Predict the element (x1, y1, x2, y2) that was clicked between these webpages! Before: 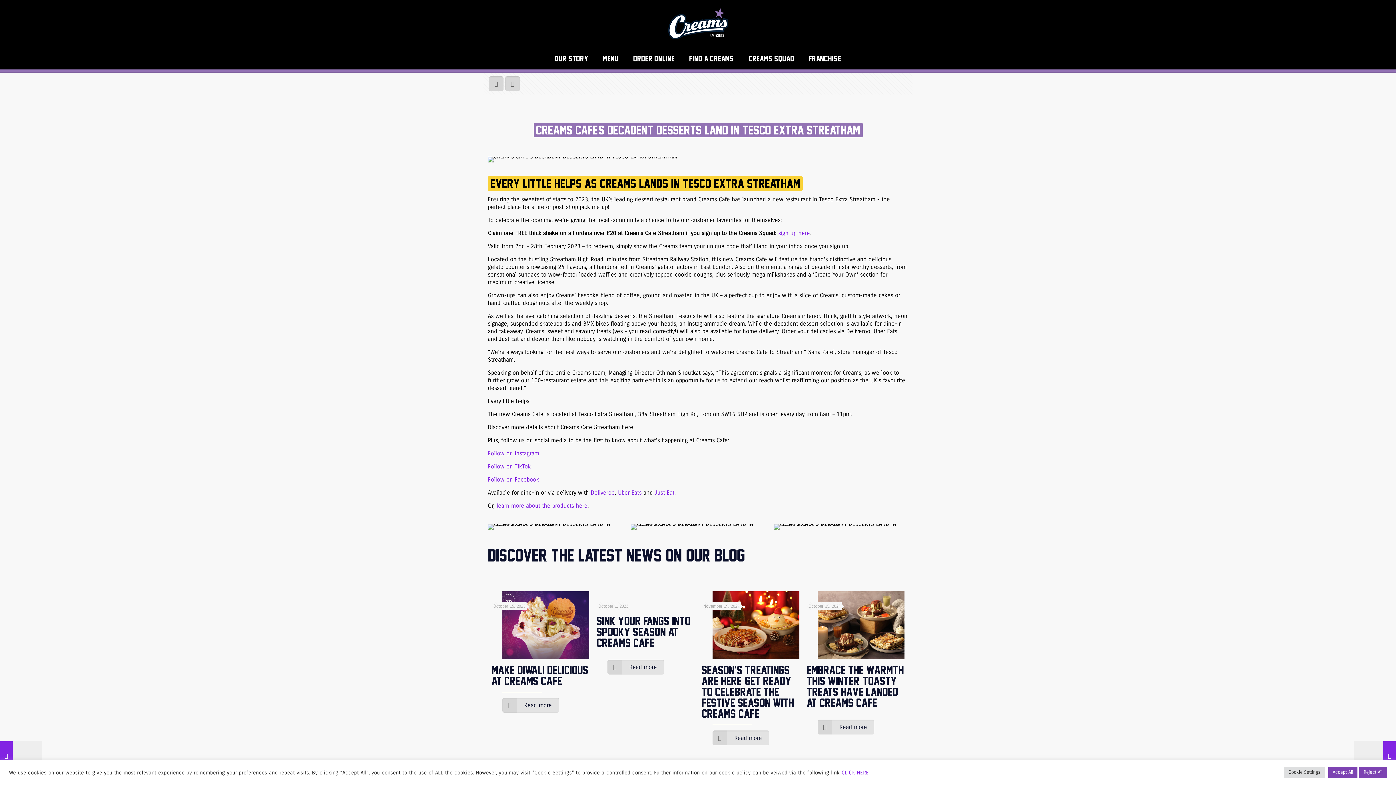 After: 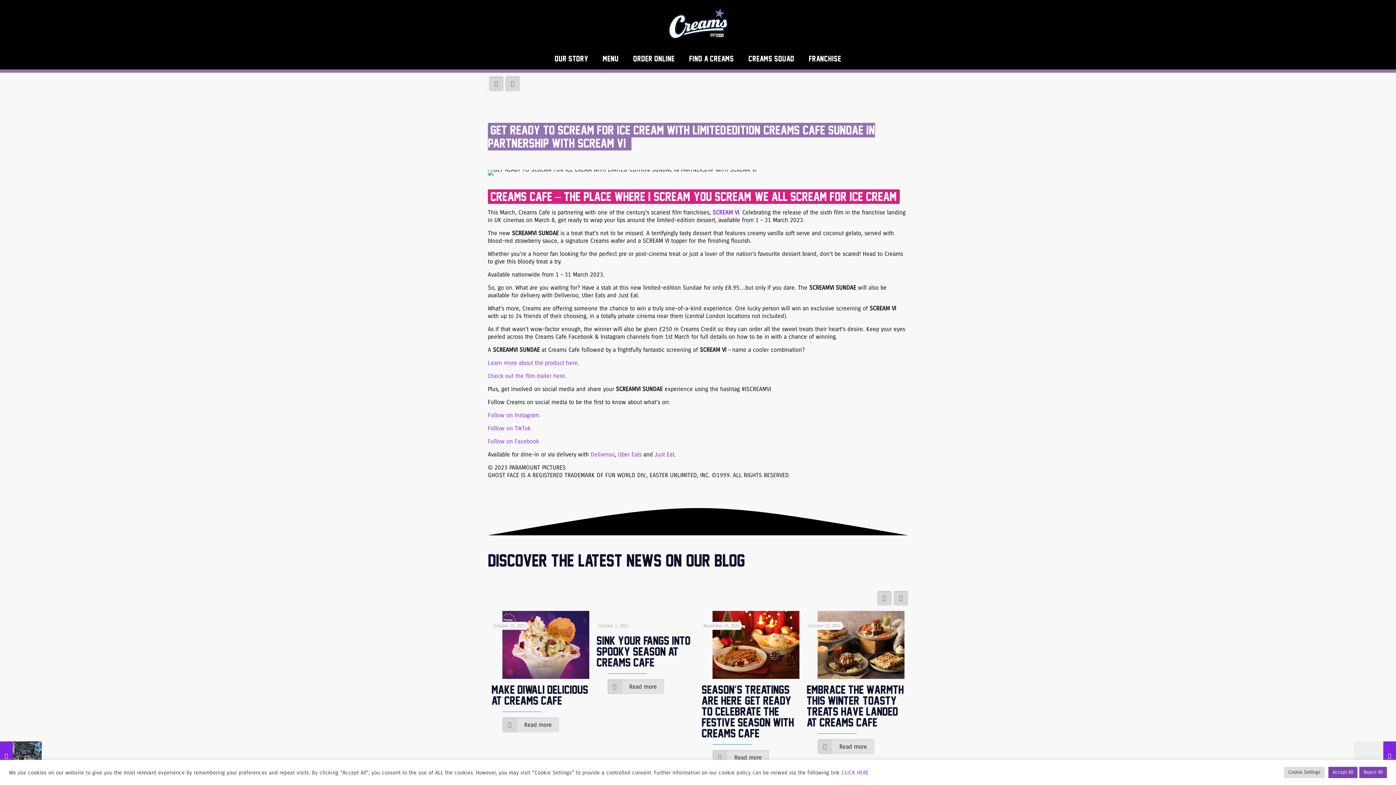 Action: bbox: (505, 76, 520, 91)